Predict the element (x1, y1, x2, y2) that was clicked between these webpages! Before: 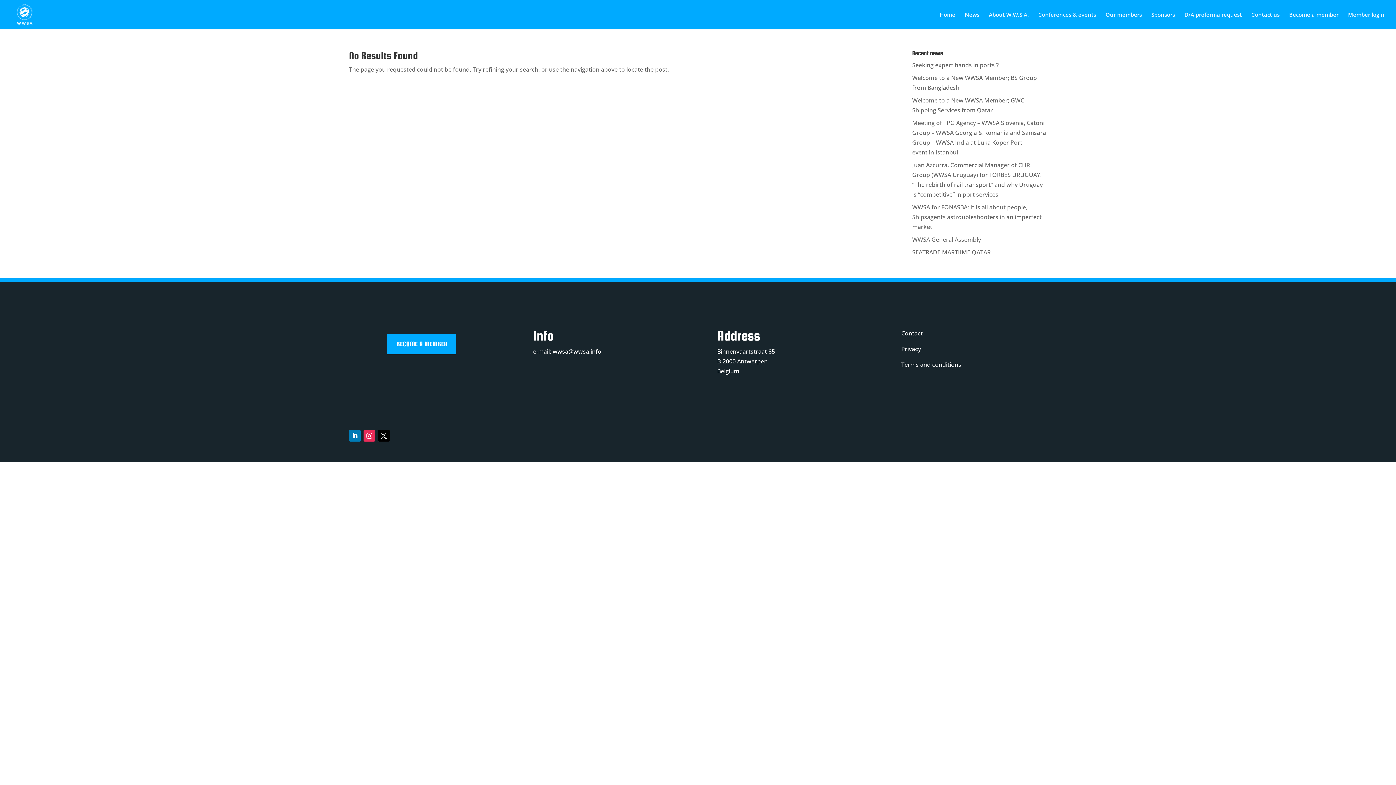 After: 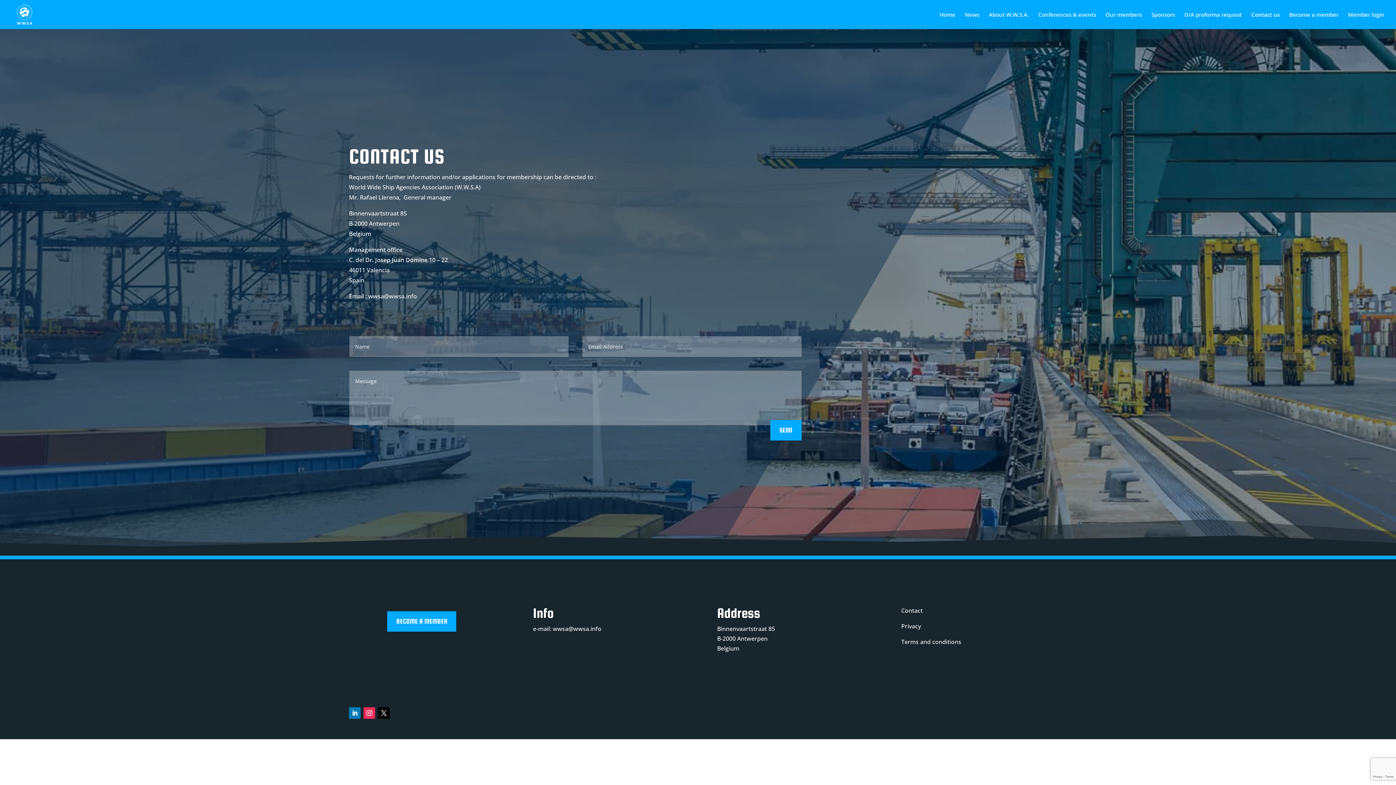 Action: label: Contact us bbox: (1251, 12, 1280, 29)